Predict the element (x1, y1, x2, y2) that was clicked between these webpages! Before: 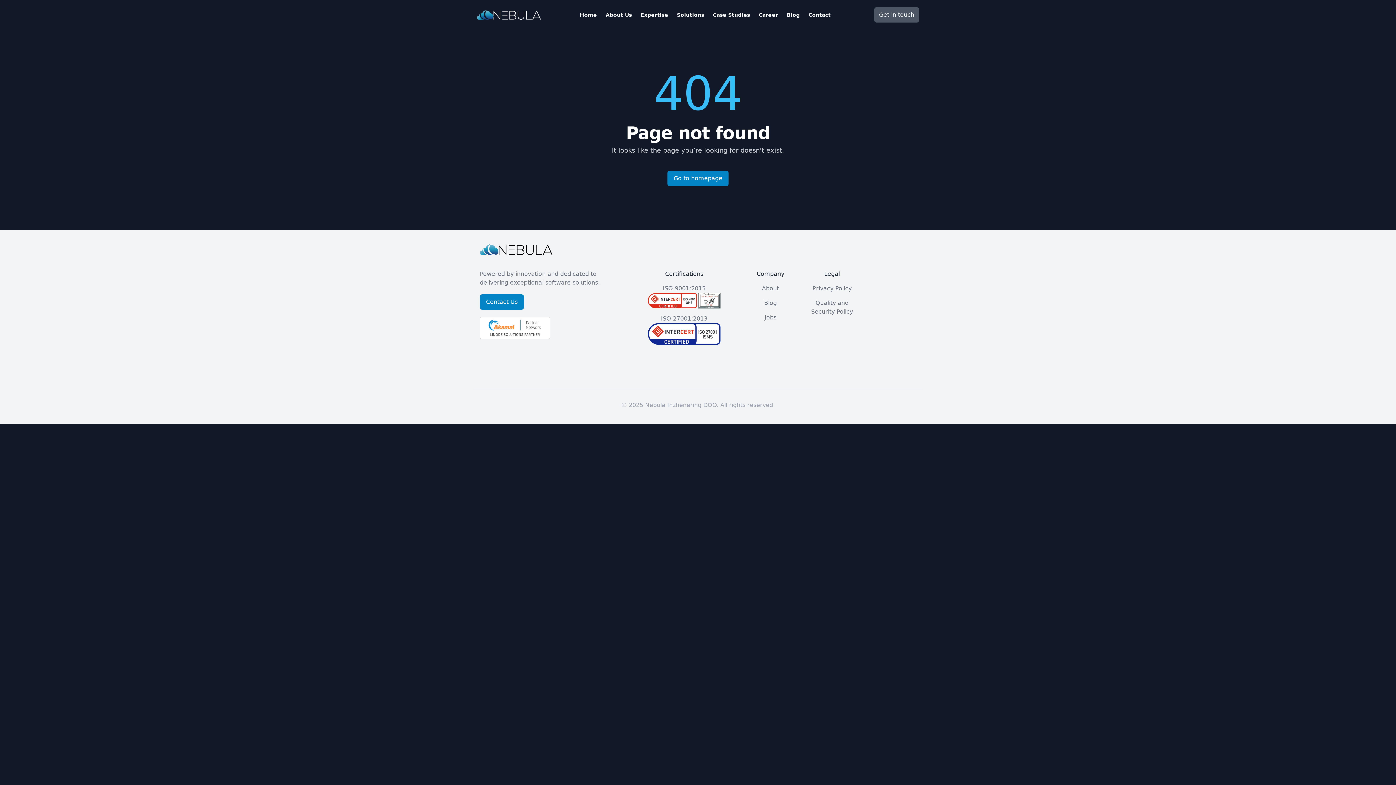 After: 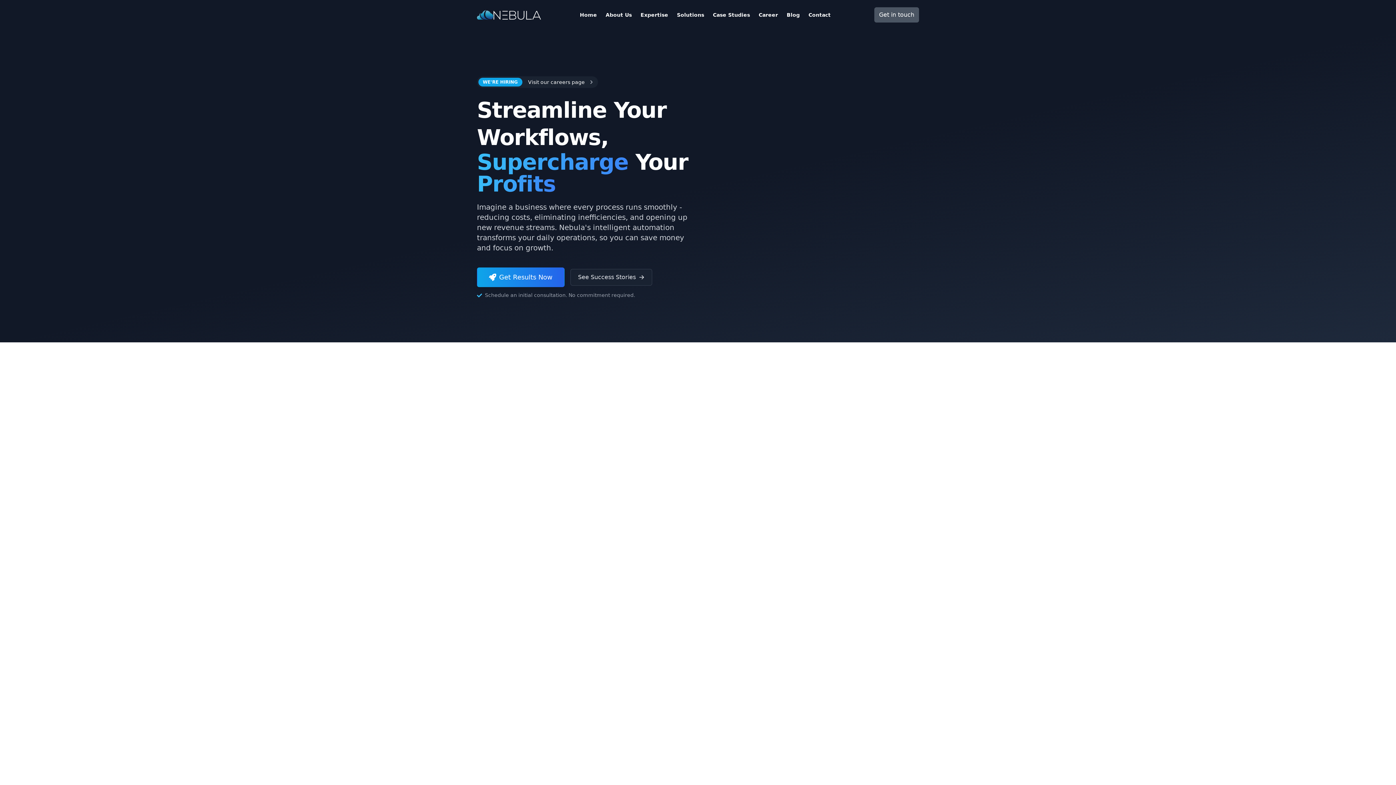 Action: bbox: (667, 156, 728, 186) label: Go to homepage